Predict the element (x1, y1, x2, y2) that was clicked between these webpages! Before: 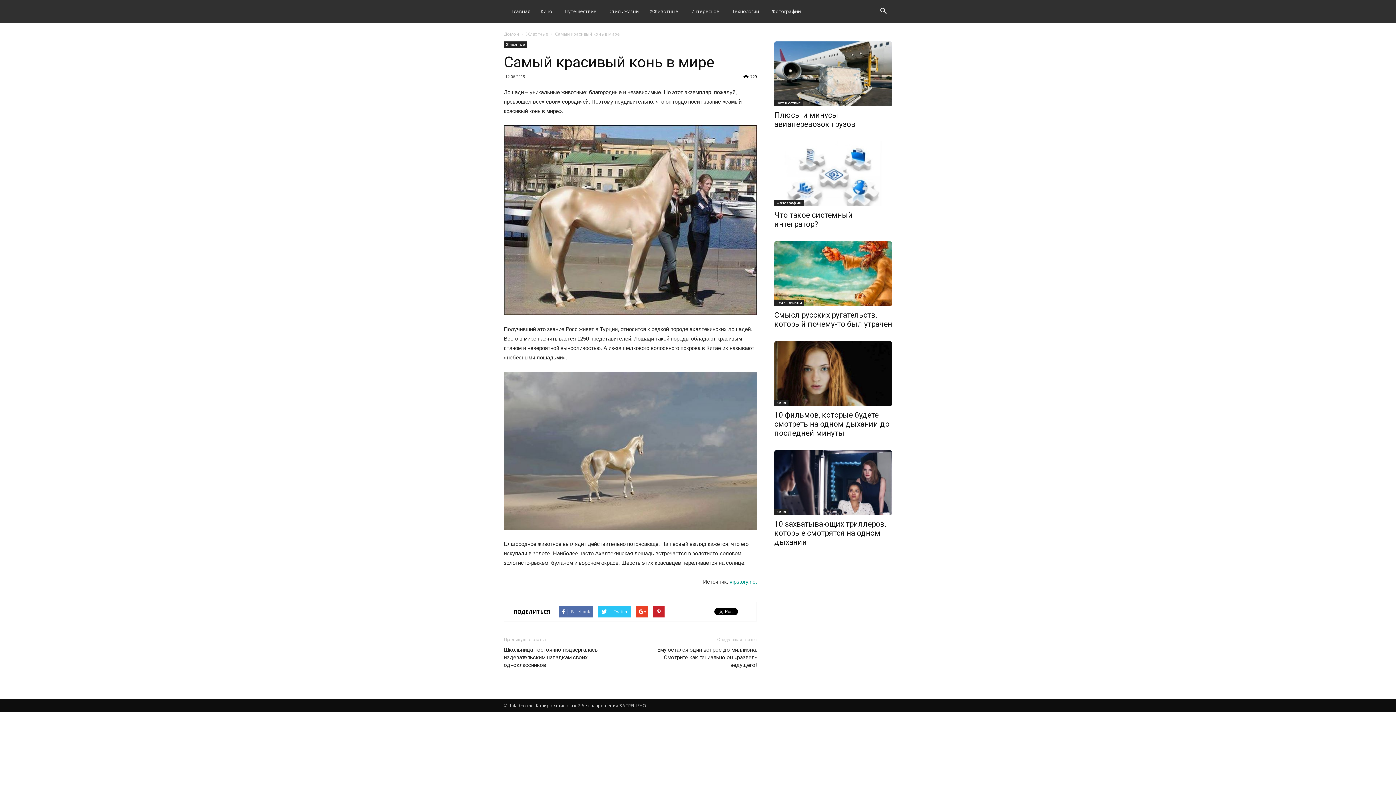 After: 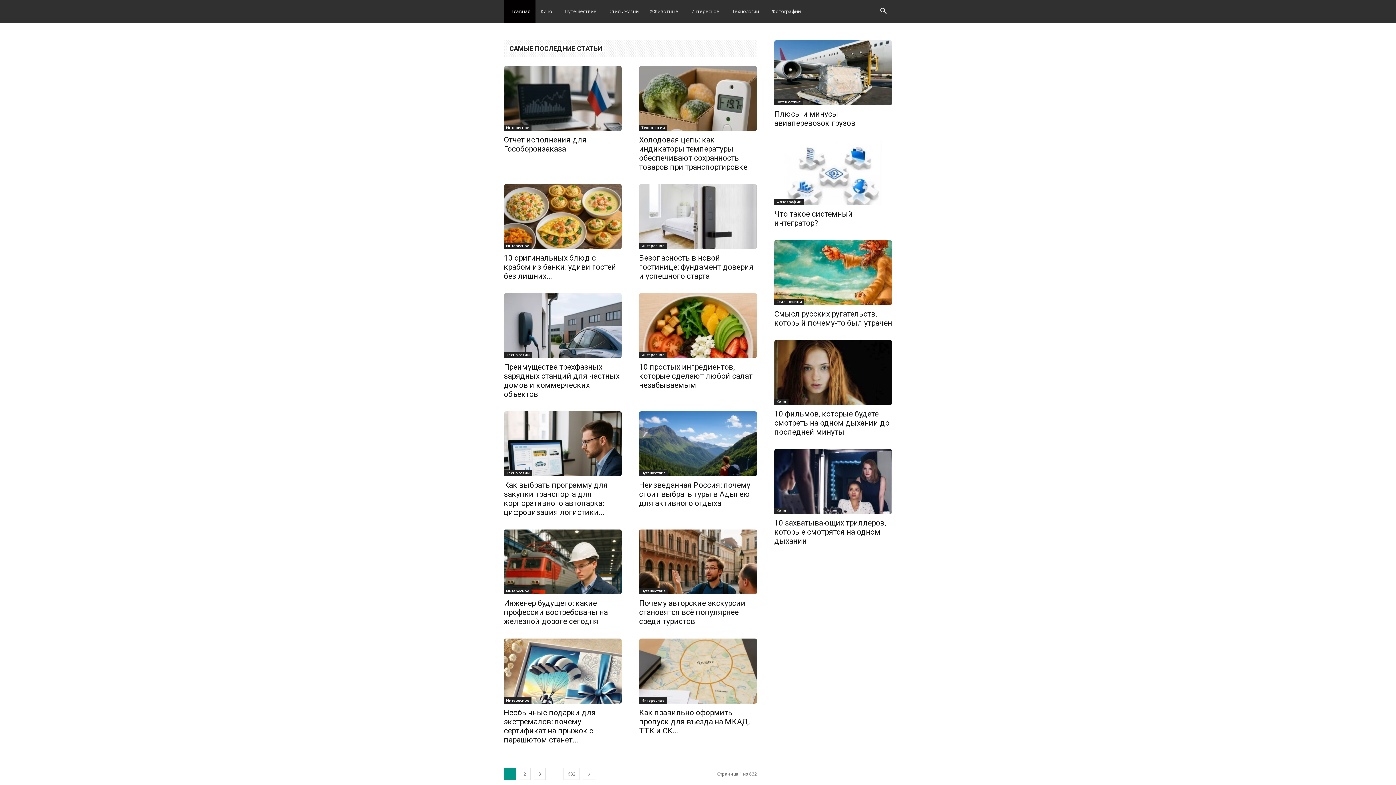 Action: bbox: (504, 30, 519, 36) label: Домой